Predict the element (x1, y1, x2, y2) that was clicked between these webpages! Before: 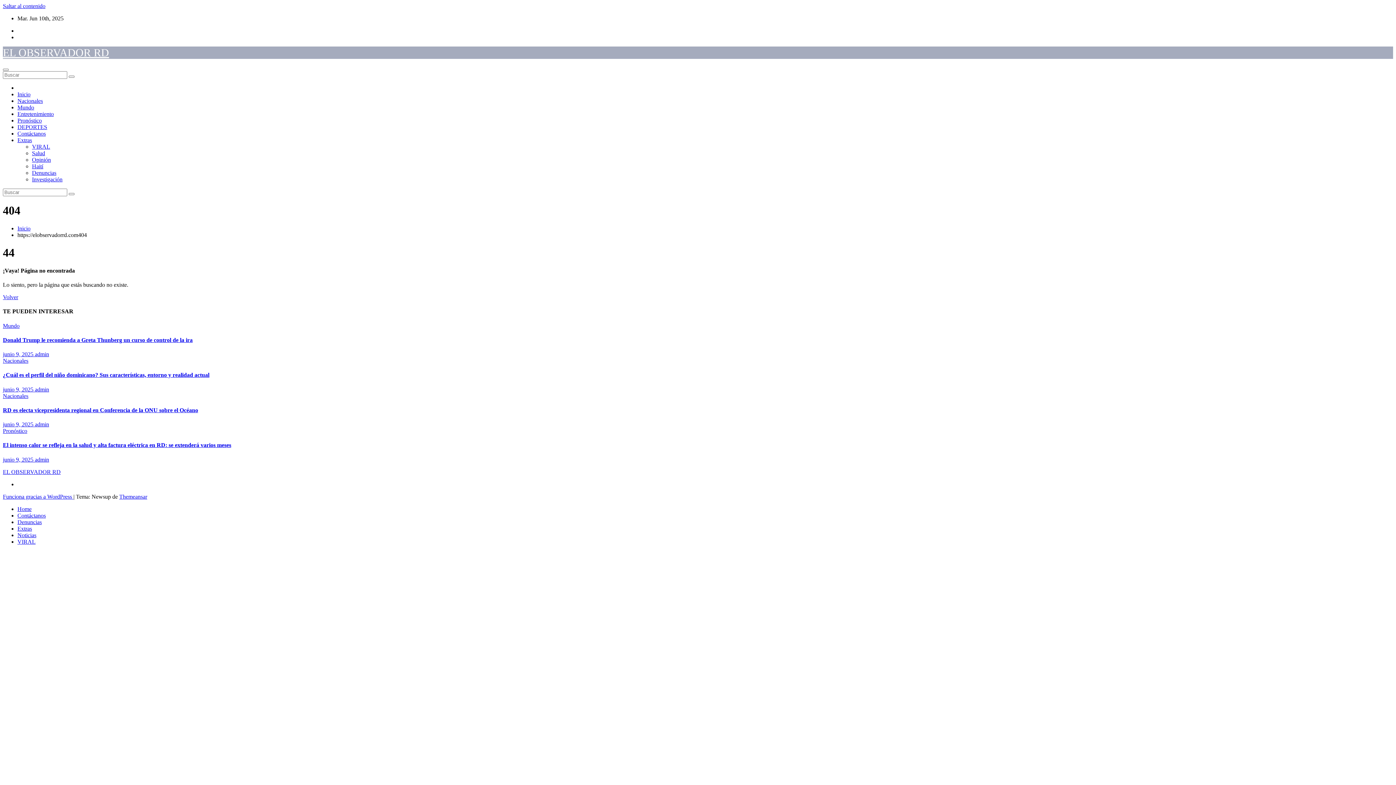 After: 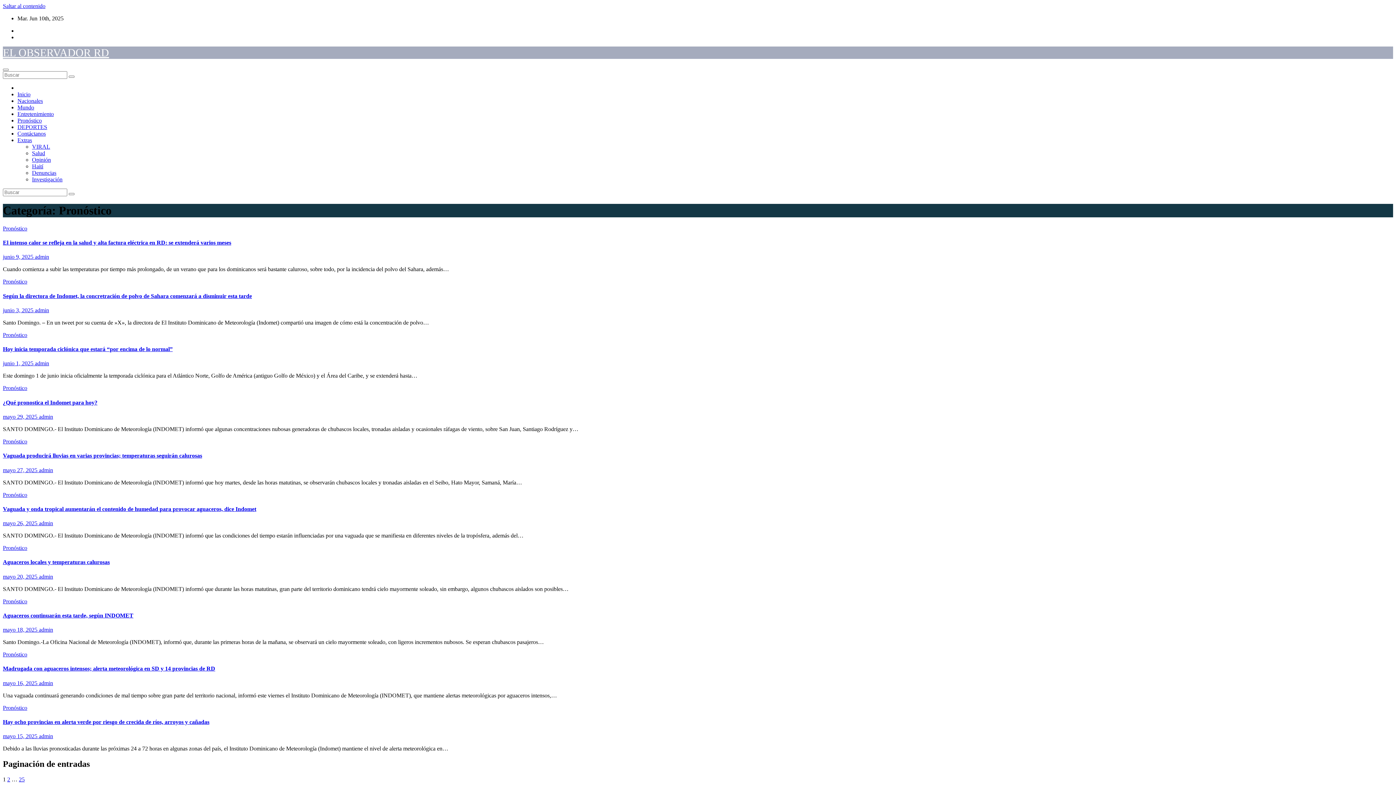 Action: bbox: (2, 428, 27, 434) label: Pronóstico